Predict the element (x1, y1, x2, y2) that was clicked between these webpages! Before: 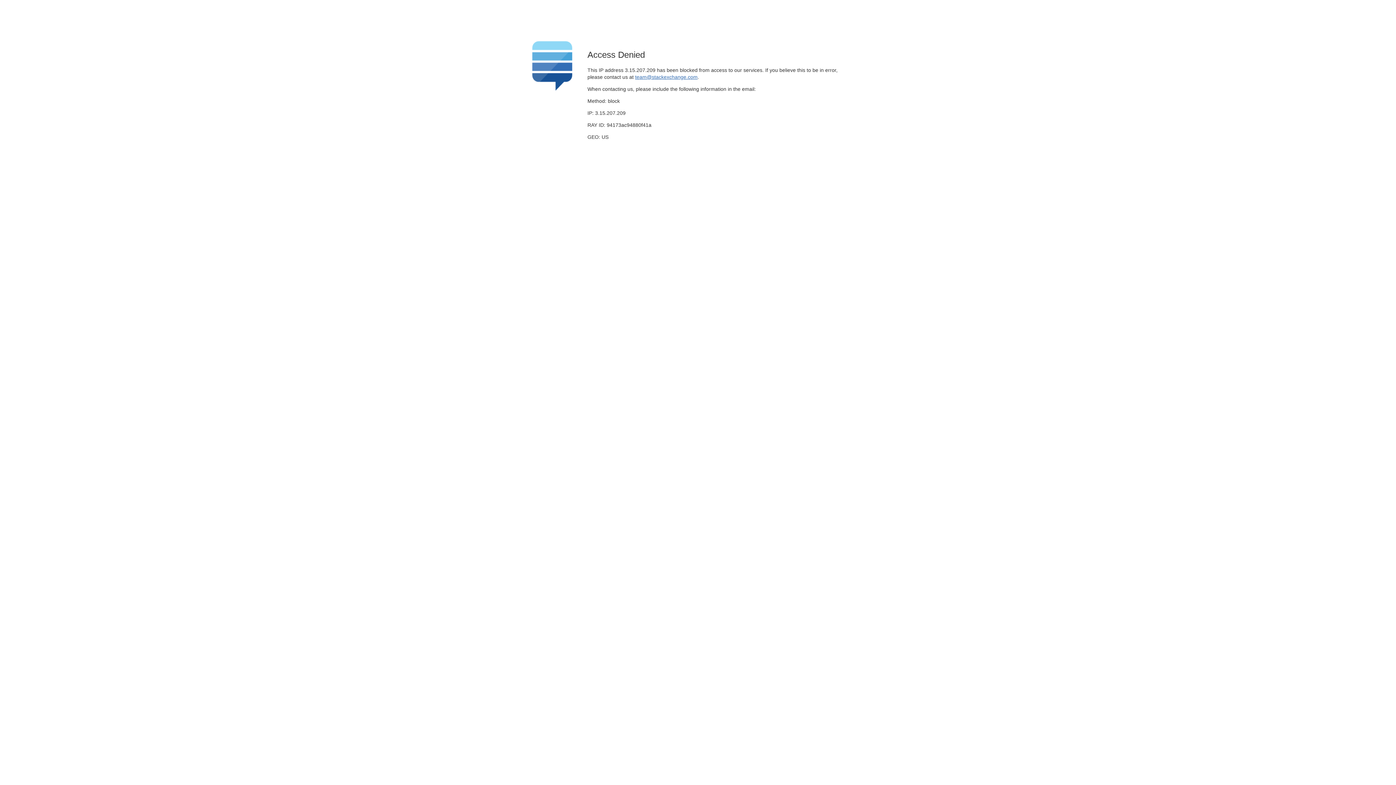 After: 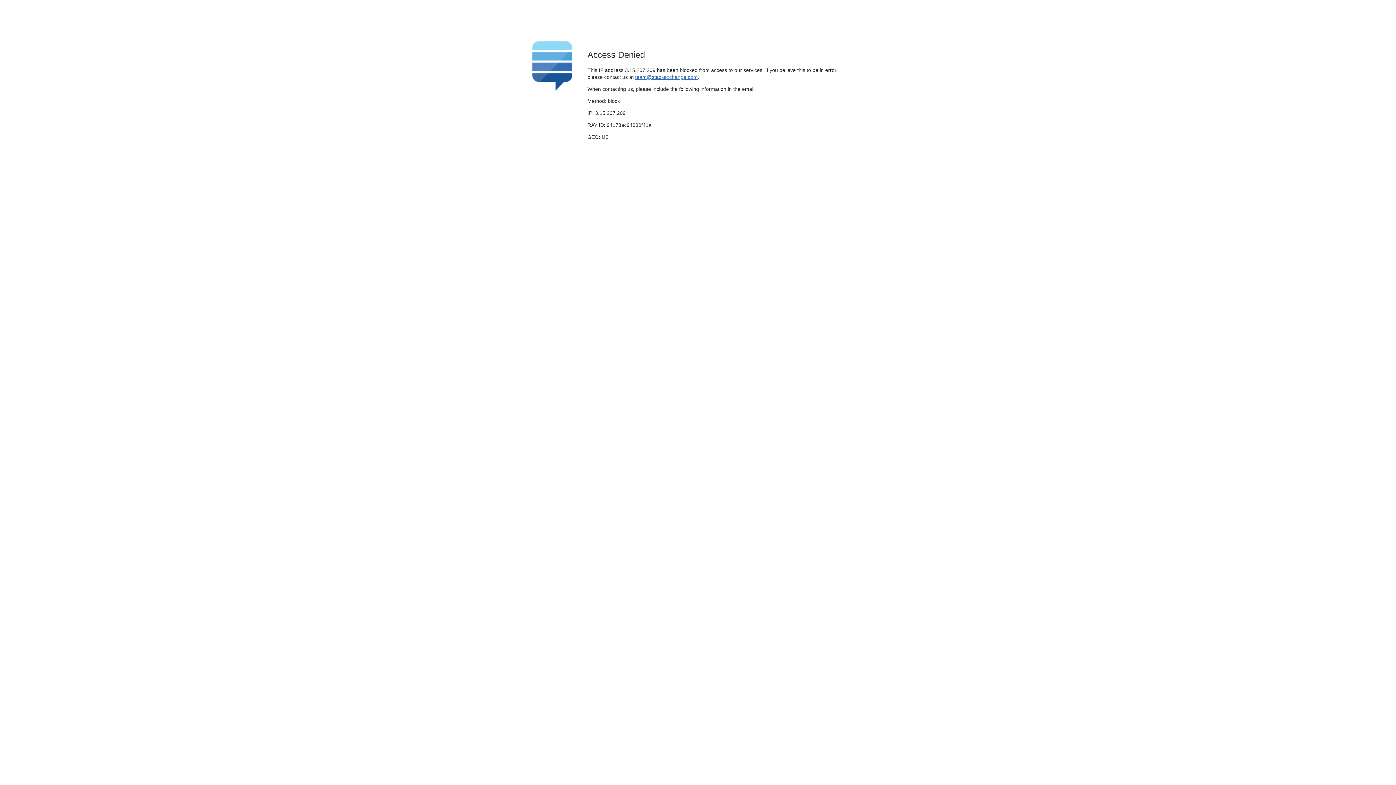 Action: label: team@stackexchange.com bbox: (635, 74, 697, 79)